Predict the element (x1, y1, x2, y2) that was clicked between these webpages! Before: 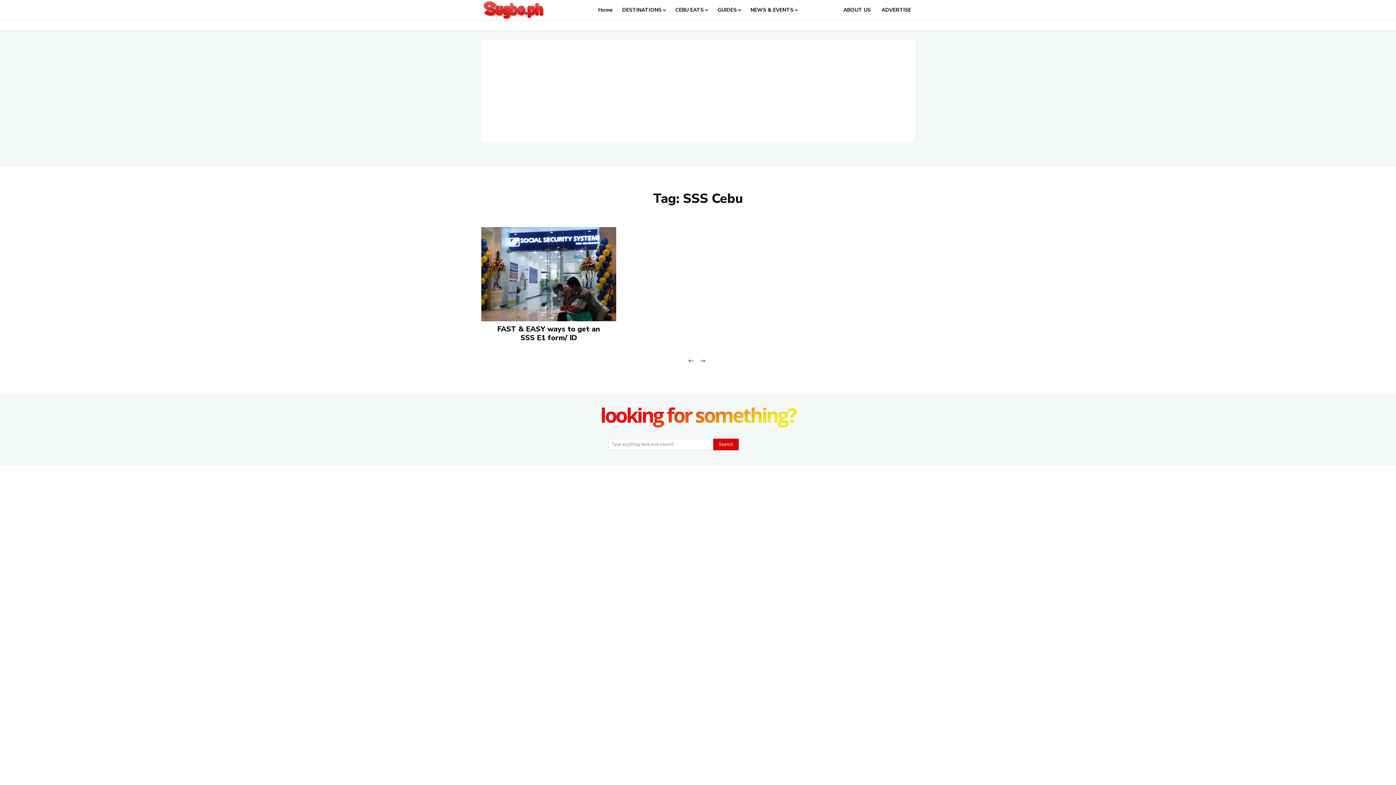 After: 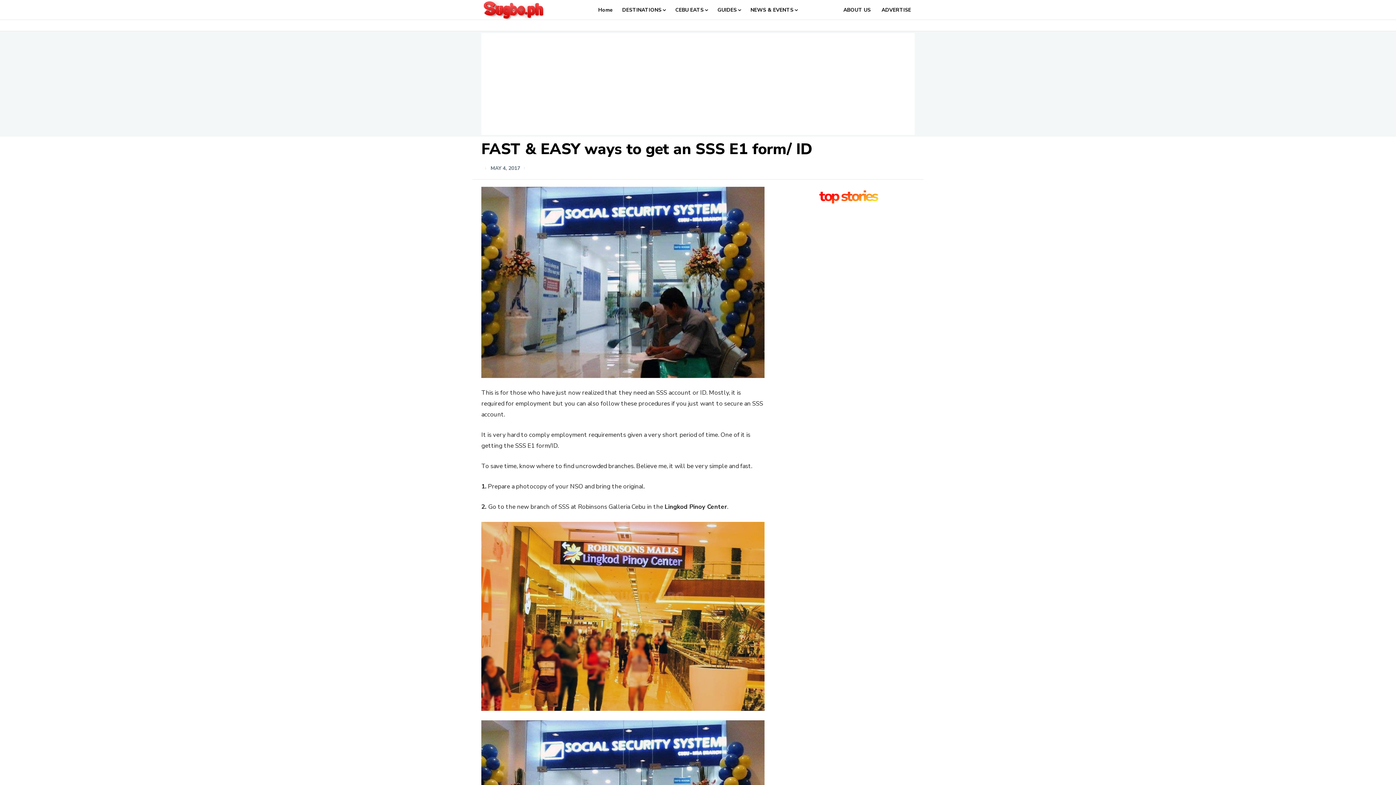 Action: bbox: (481, 227, 616, 321)